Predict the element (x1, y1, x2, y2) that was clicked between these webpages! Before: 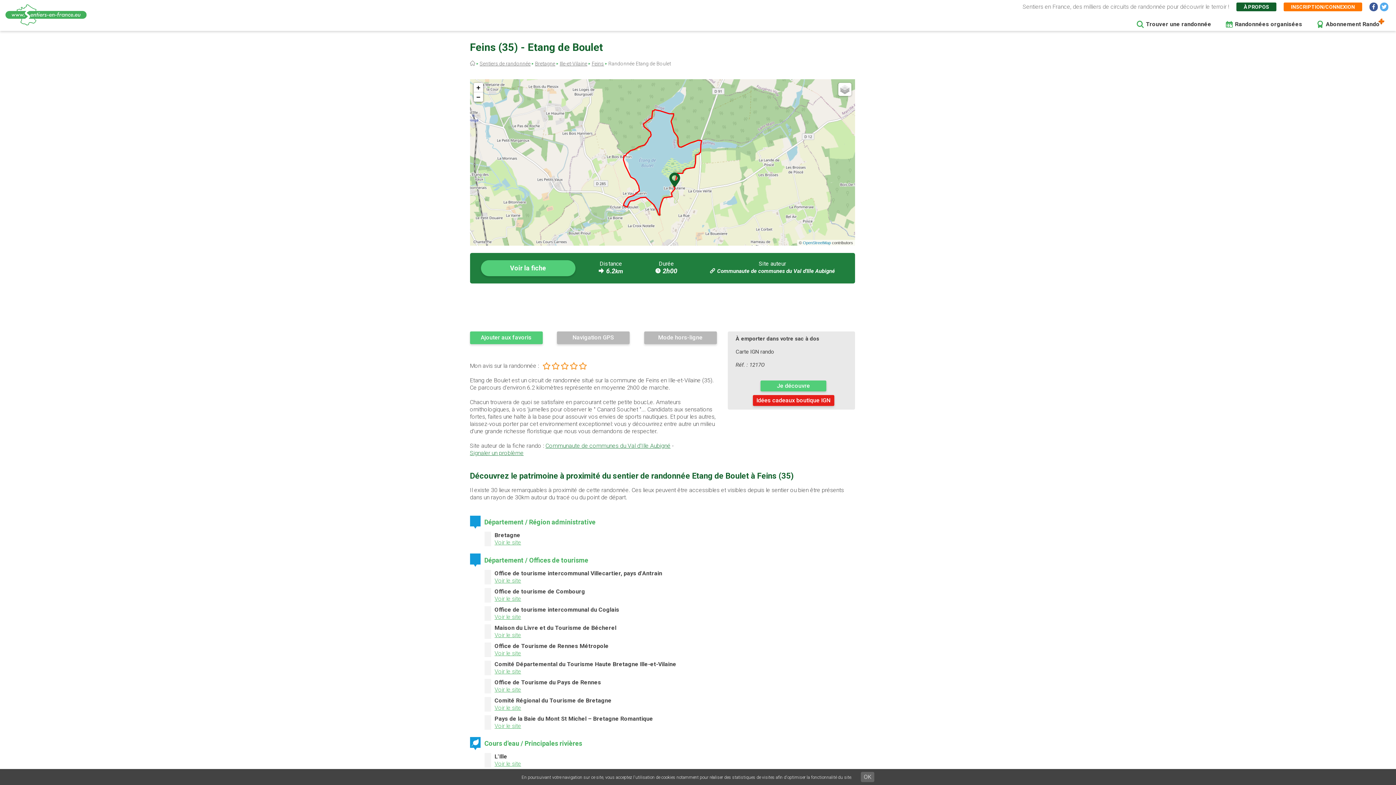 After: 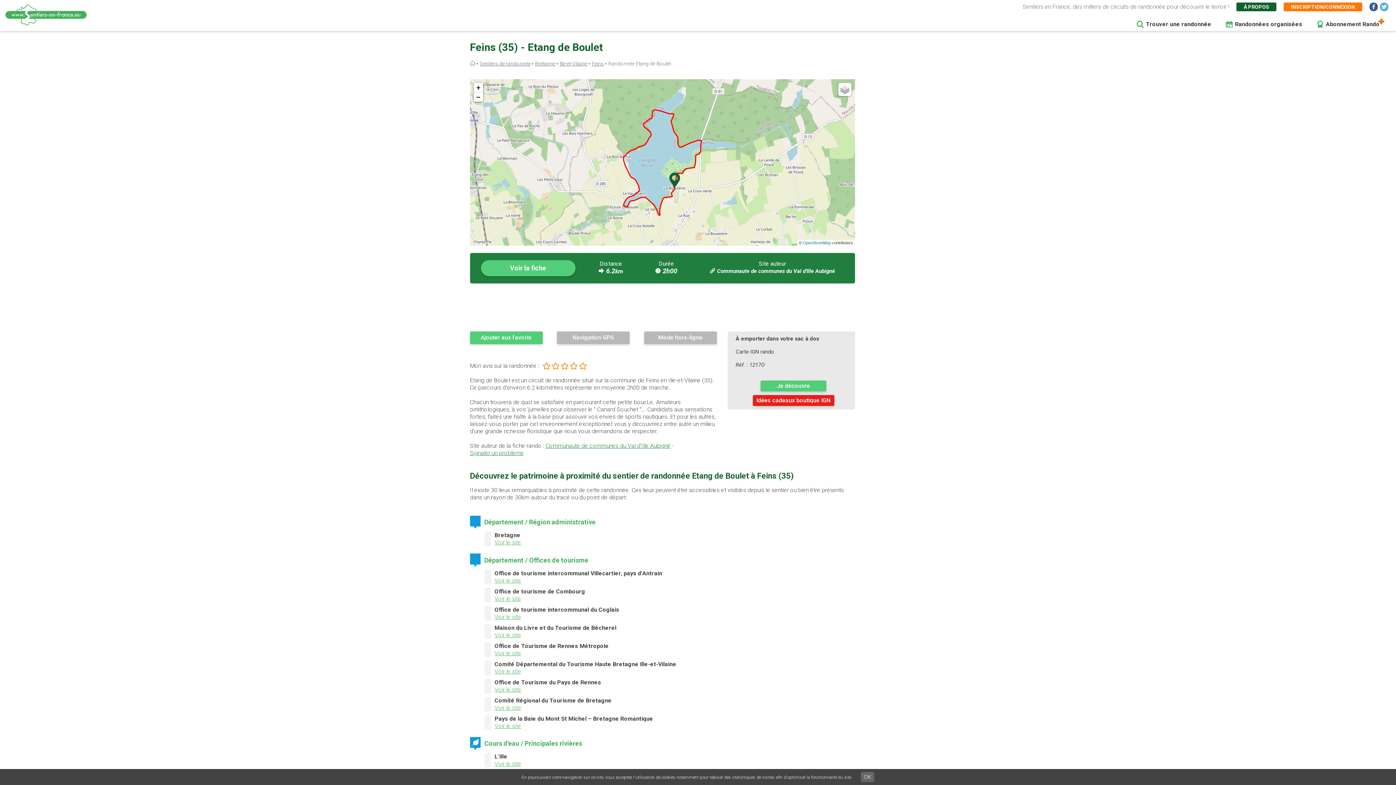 Action: bbox: (494, 722, 521, 729) label: Voir le site